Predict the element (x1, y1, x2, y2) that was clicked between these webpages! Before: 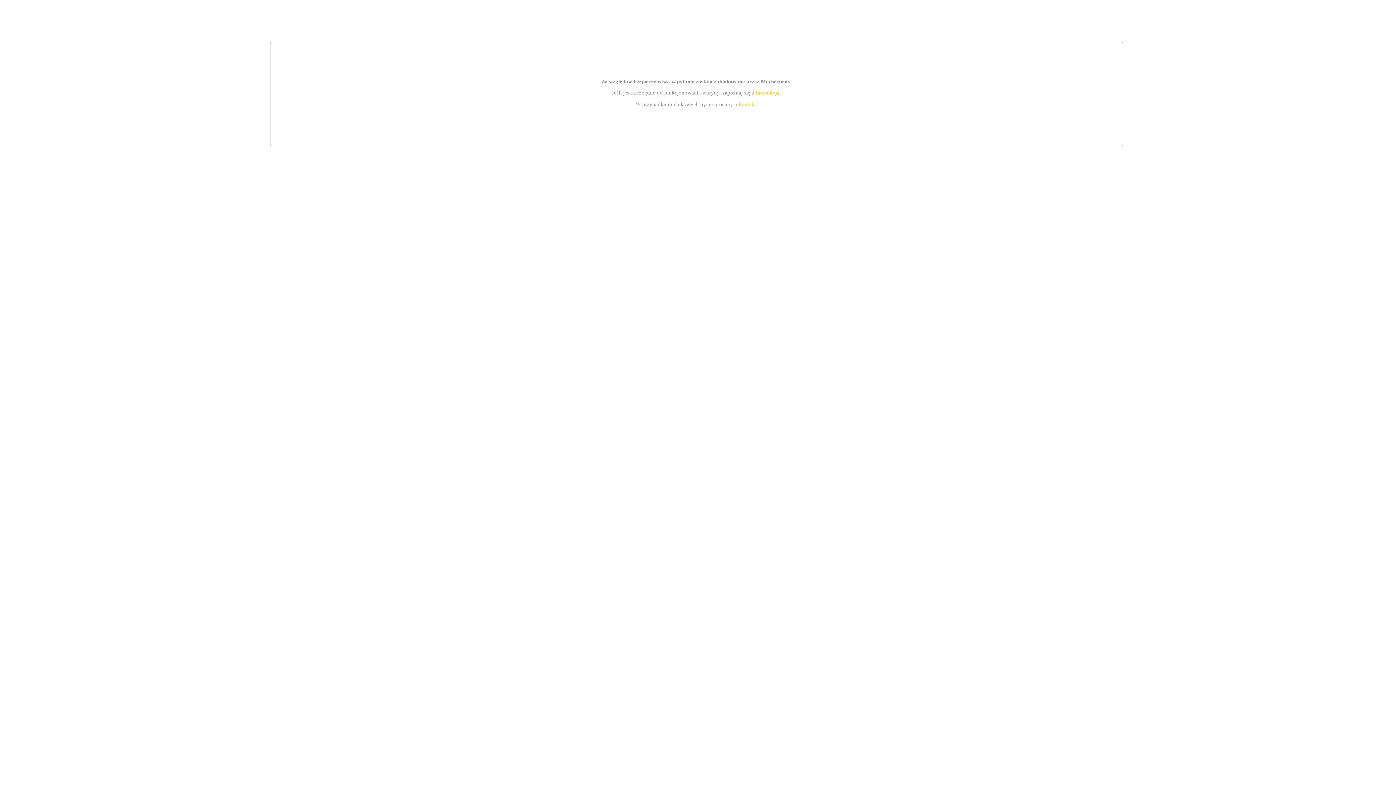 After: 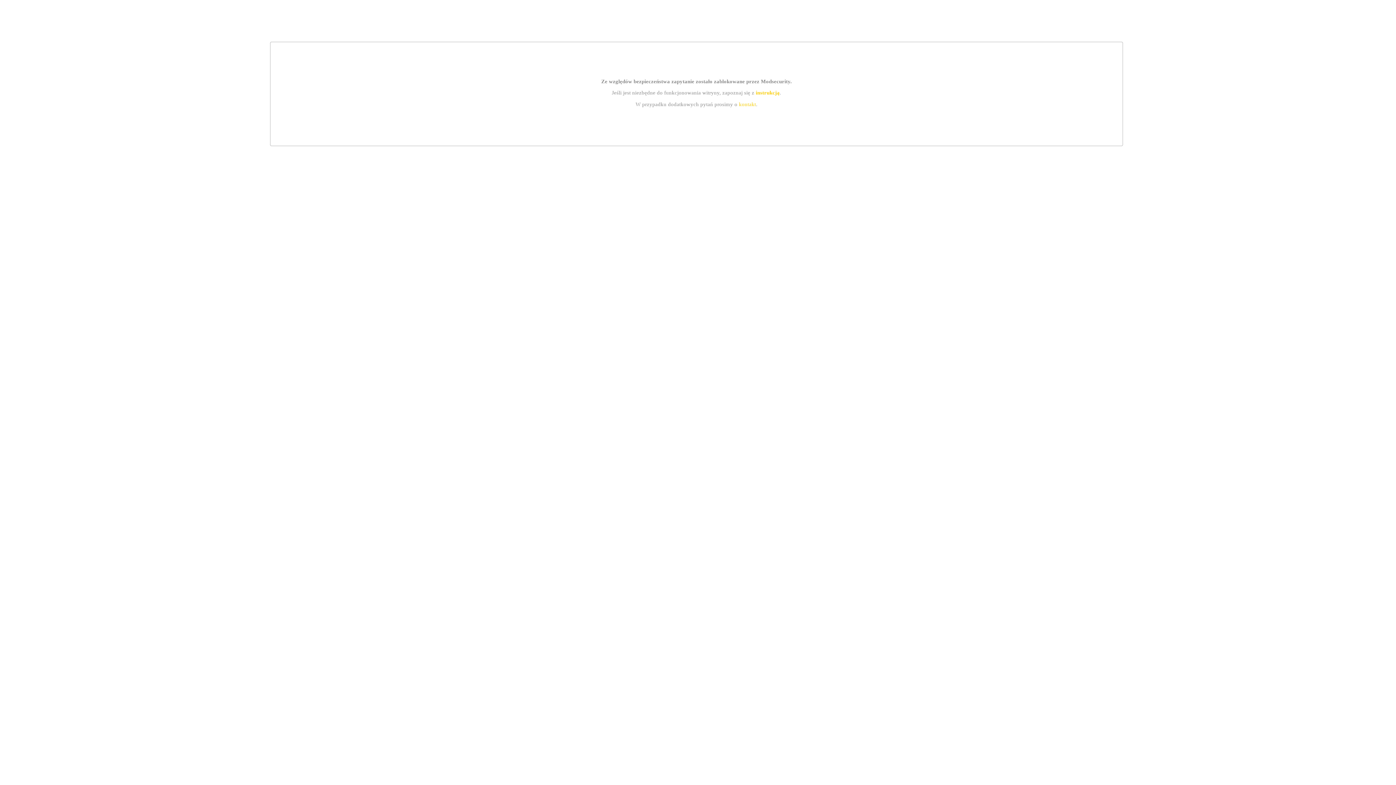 Action: bbox: (755, 89, 779, 95) label: instrukcją